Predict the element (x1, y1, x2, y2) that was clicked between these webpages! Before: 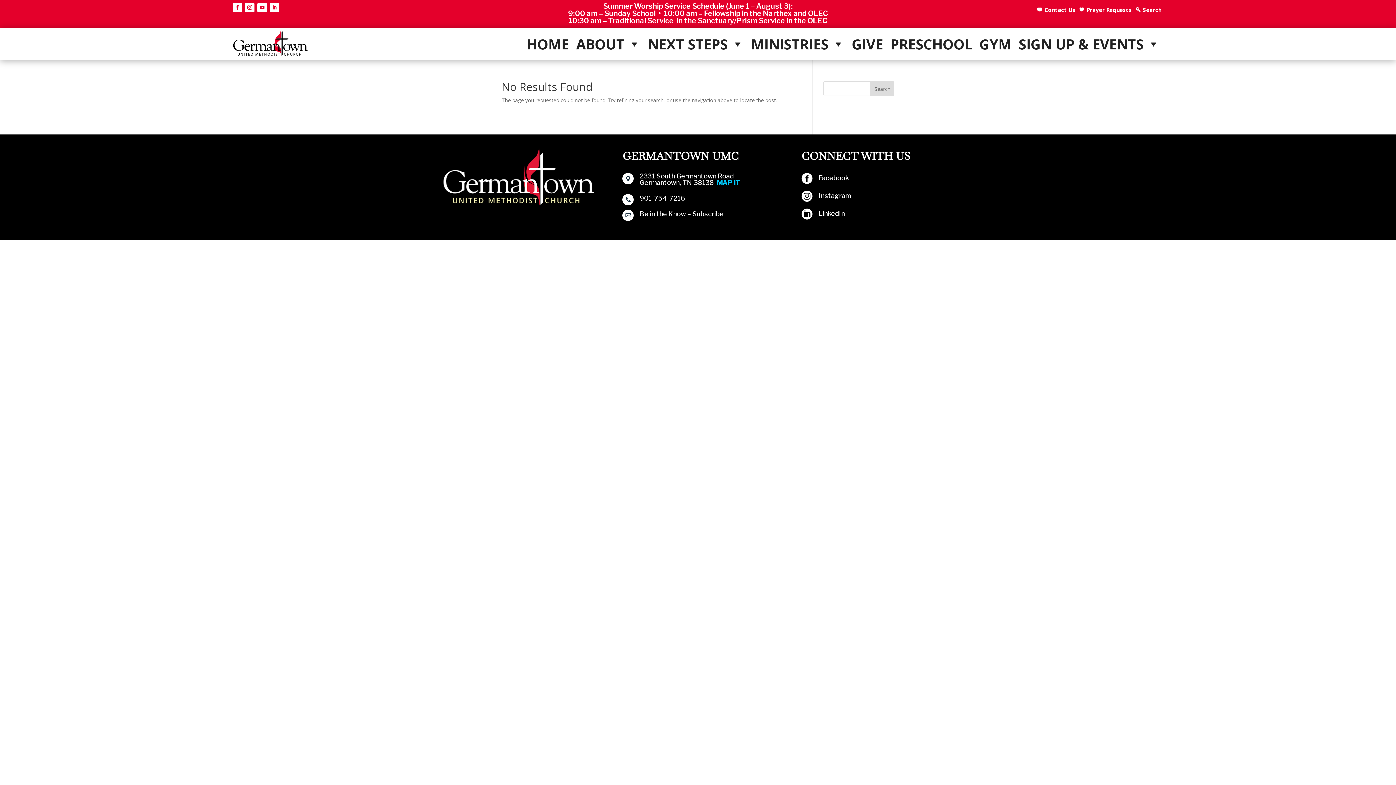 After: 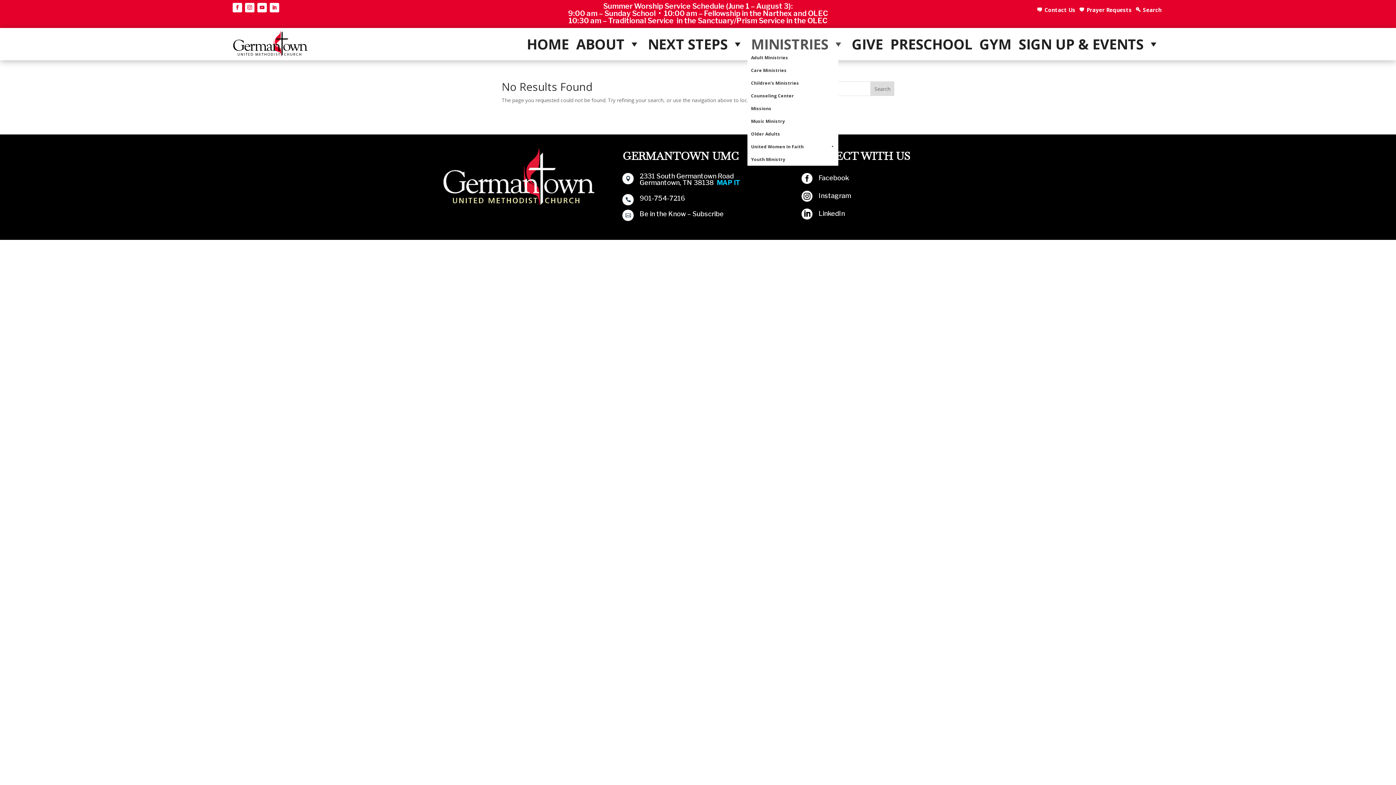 Action: bbox: (747, 36, 848, 51) label: MINISTRIES